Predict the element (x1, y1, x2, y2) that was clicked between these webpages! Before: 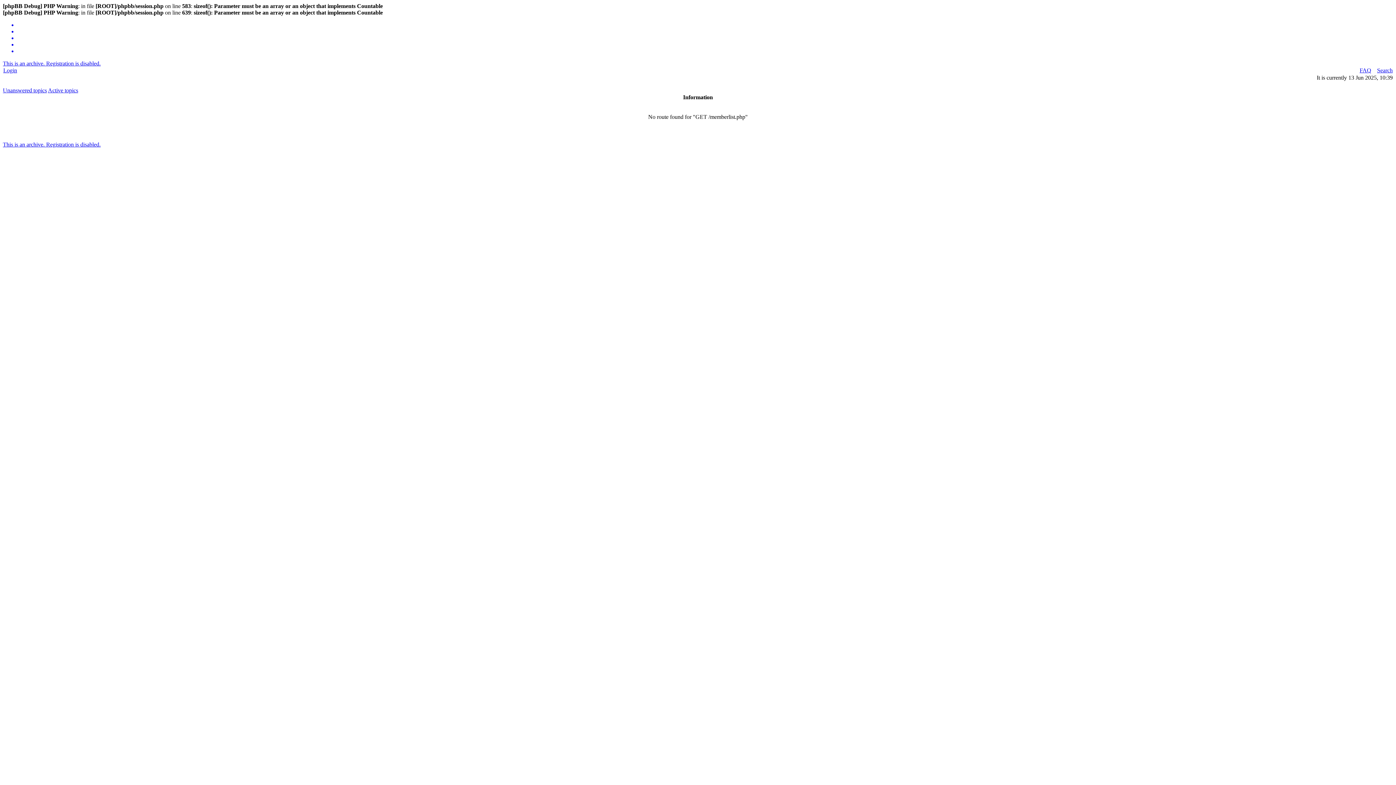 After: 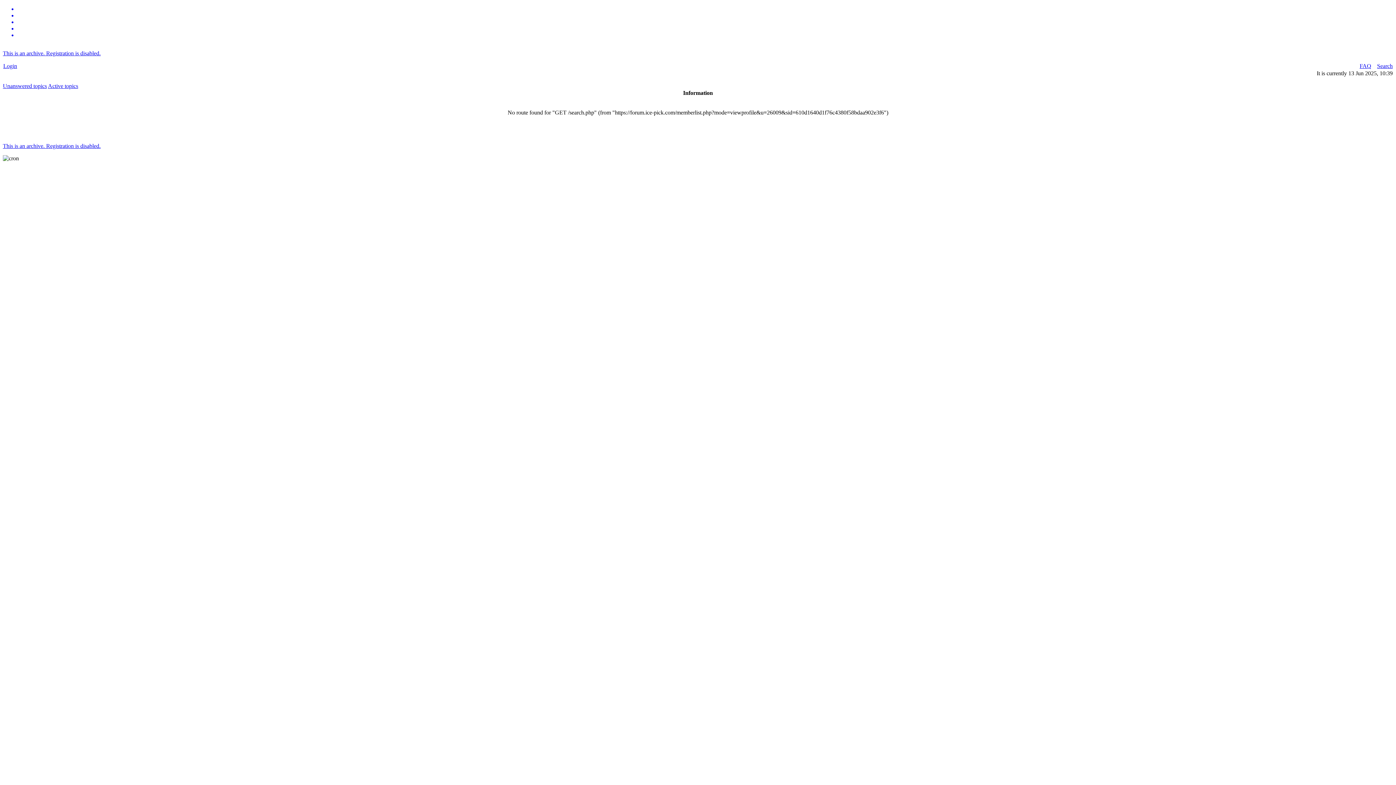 Action: bbox: (2, 87, 46, 93) label: Unanswered topics